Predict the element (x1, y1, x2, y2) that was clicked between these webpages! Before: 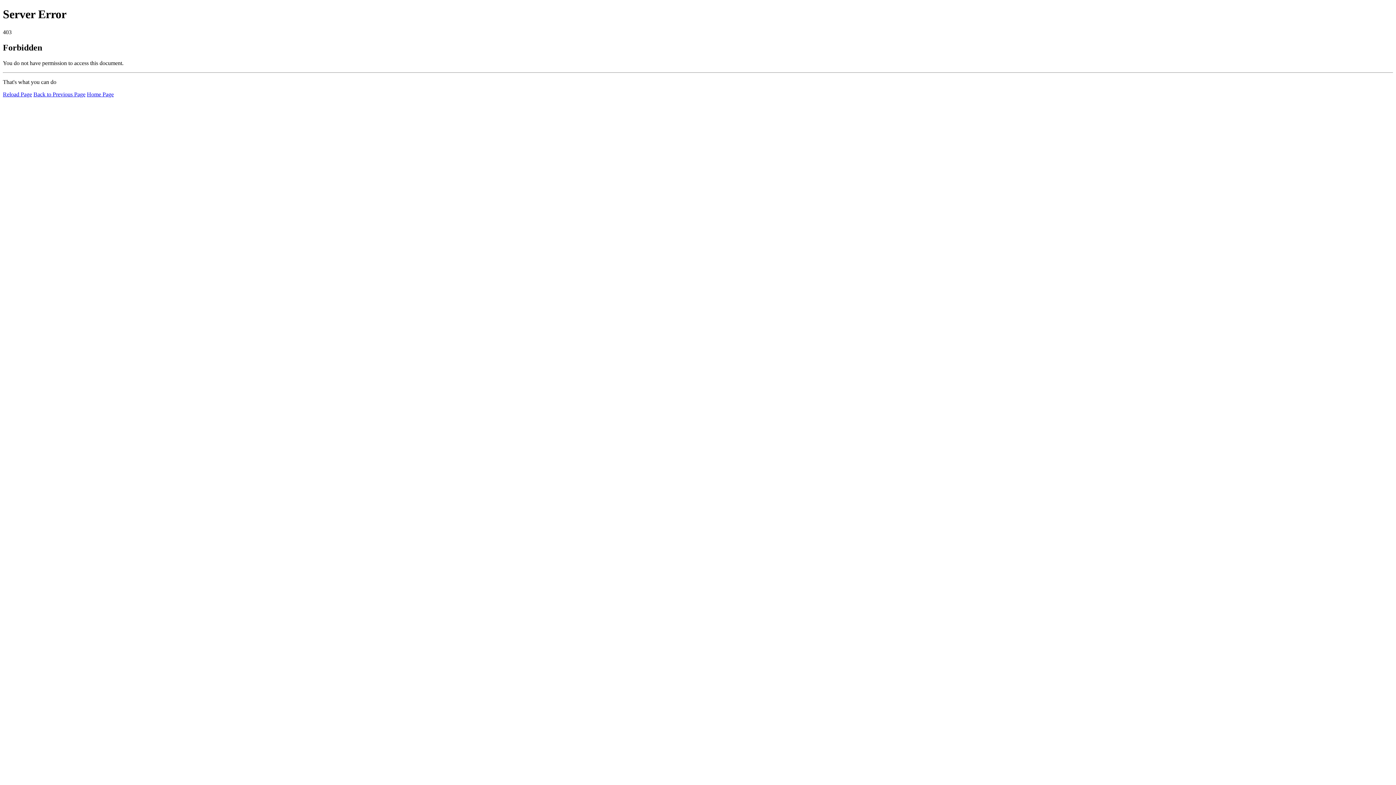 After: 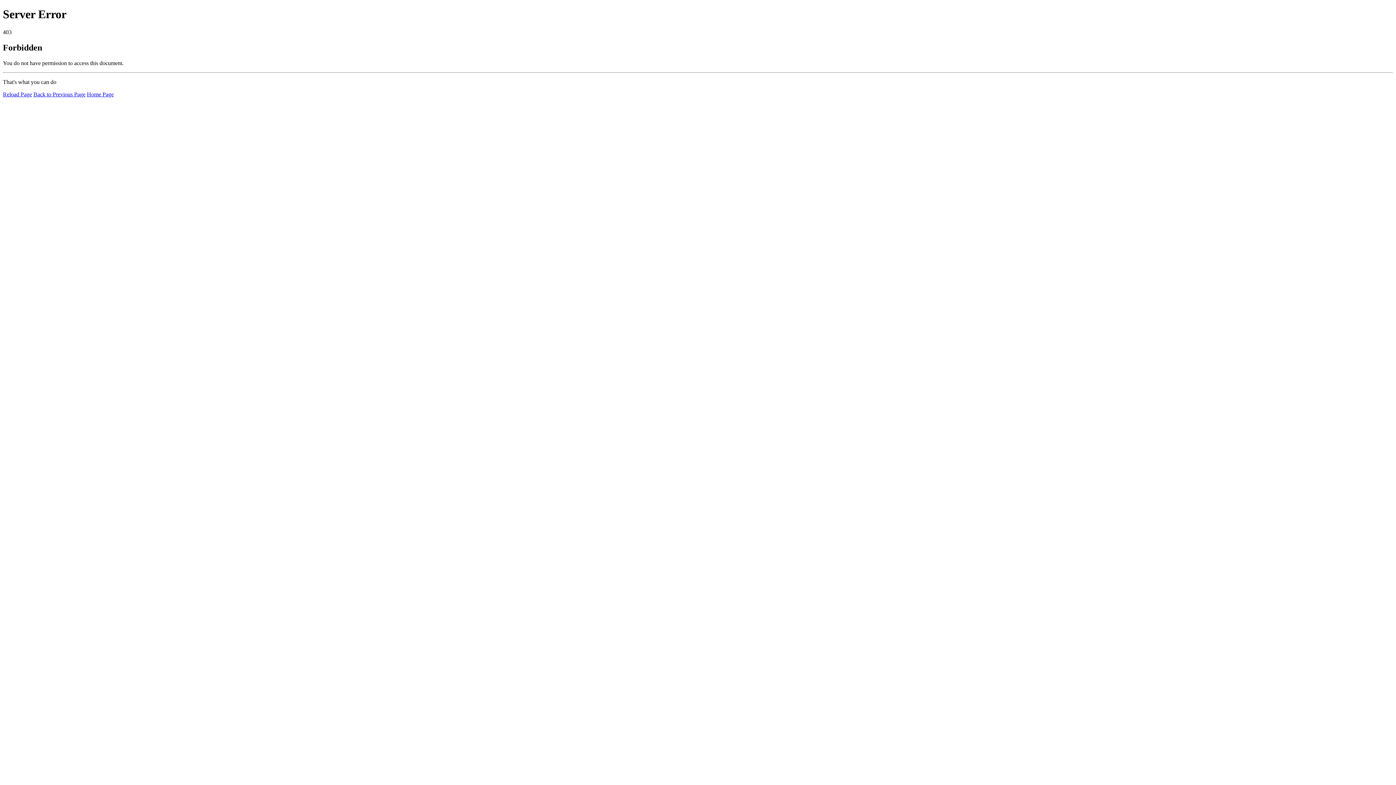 Action: bbox: (2, 91, 32, 97) label: Reload Page